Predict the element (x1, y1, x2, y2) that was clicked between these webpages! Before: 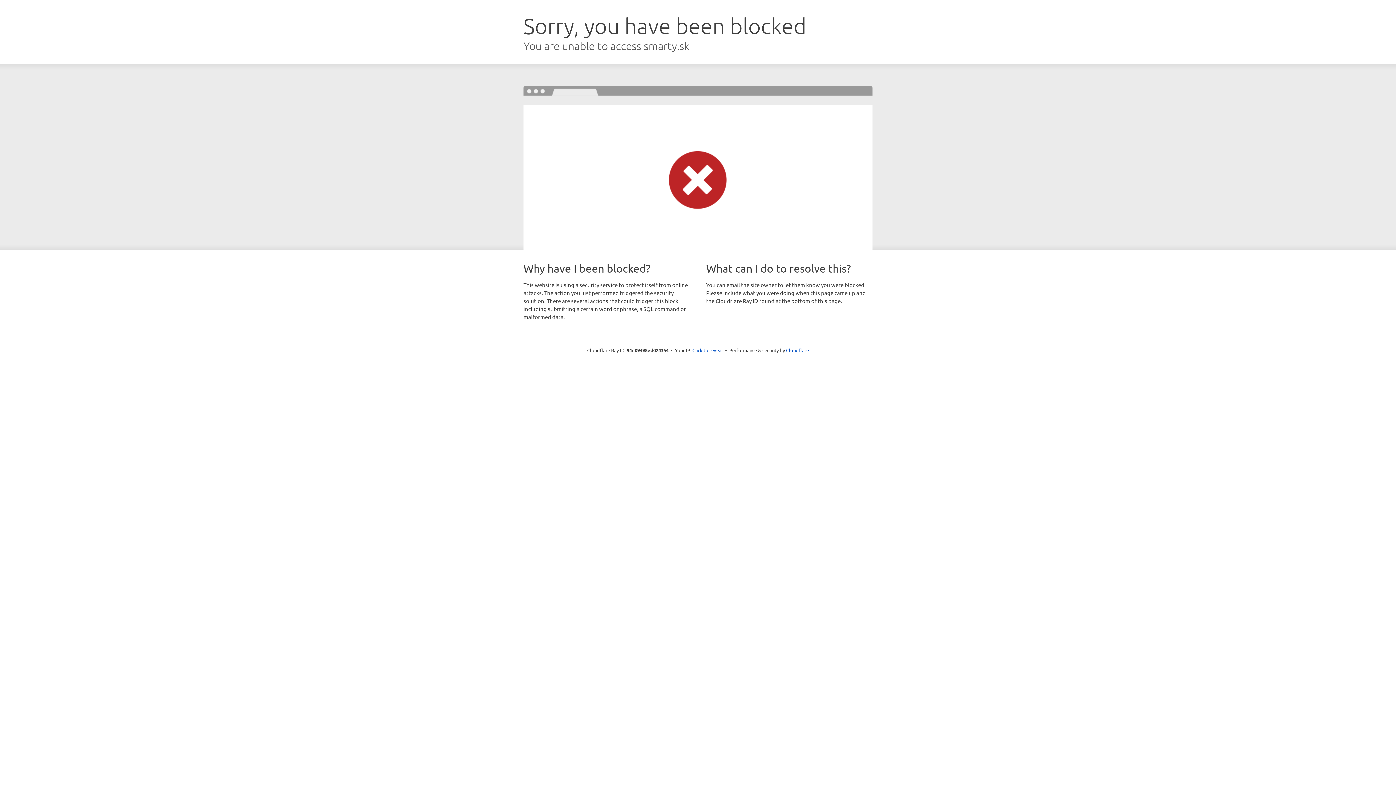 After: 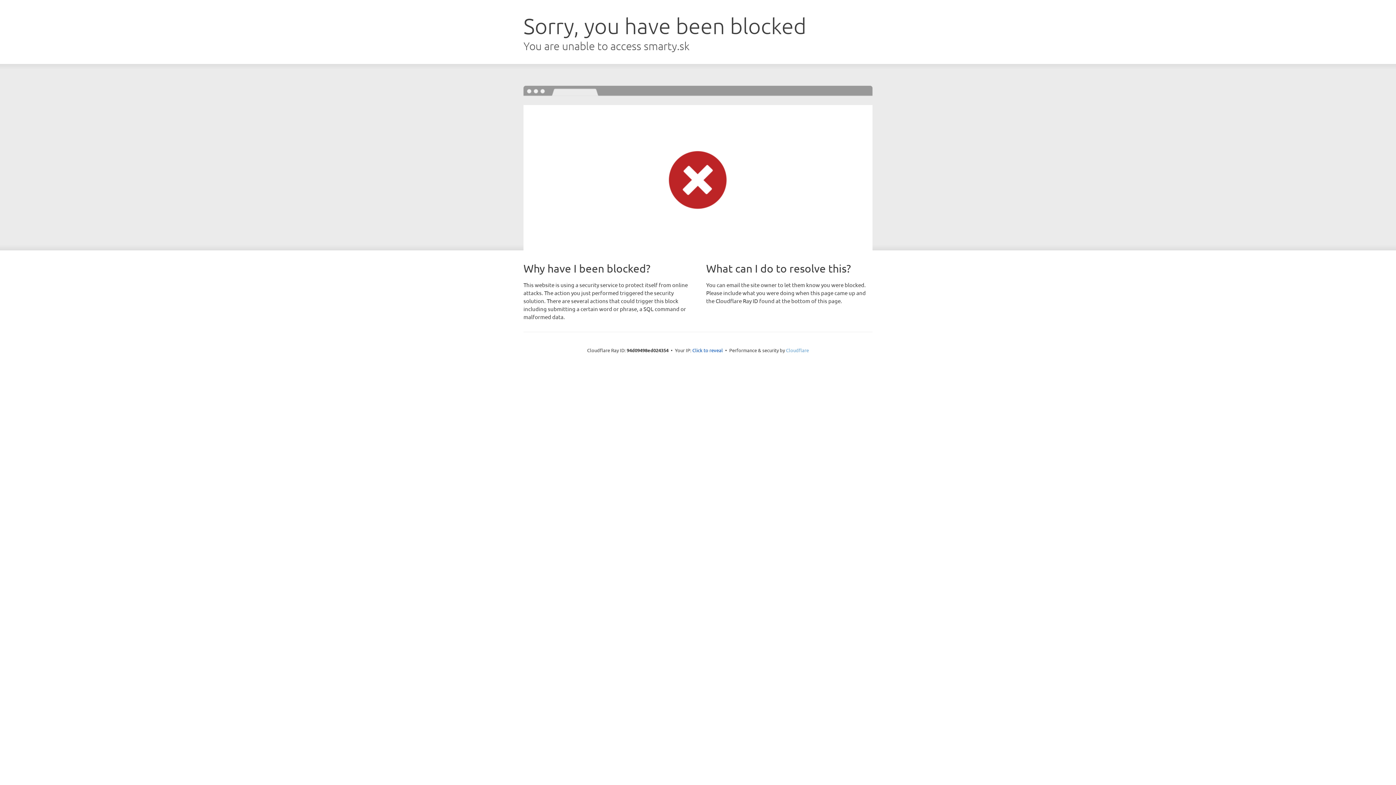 Action: label: Cloudflare bbox: (786, 347, 809, 353)